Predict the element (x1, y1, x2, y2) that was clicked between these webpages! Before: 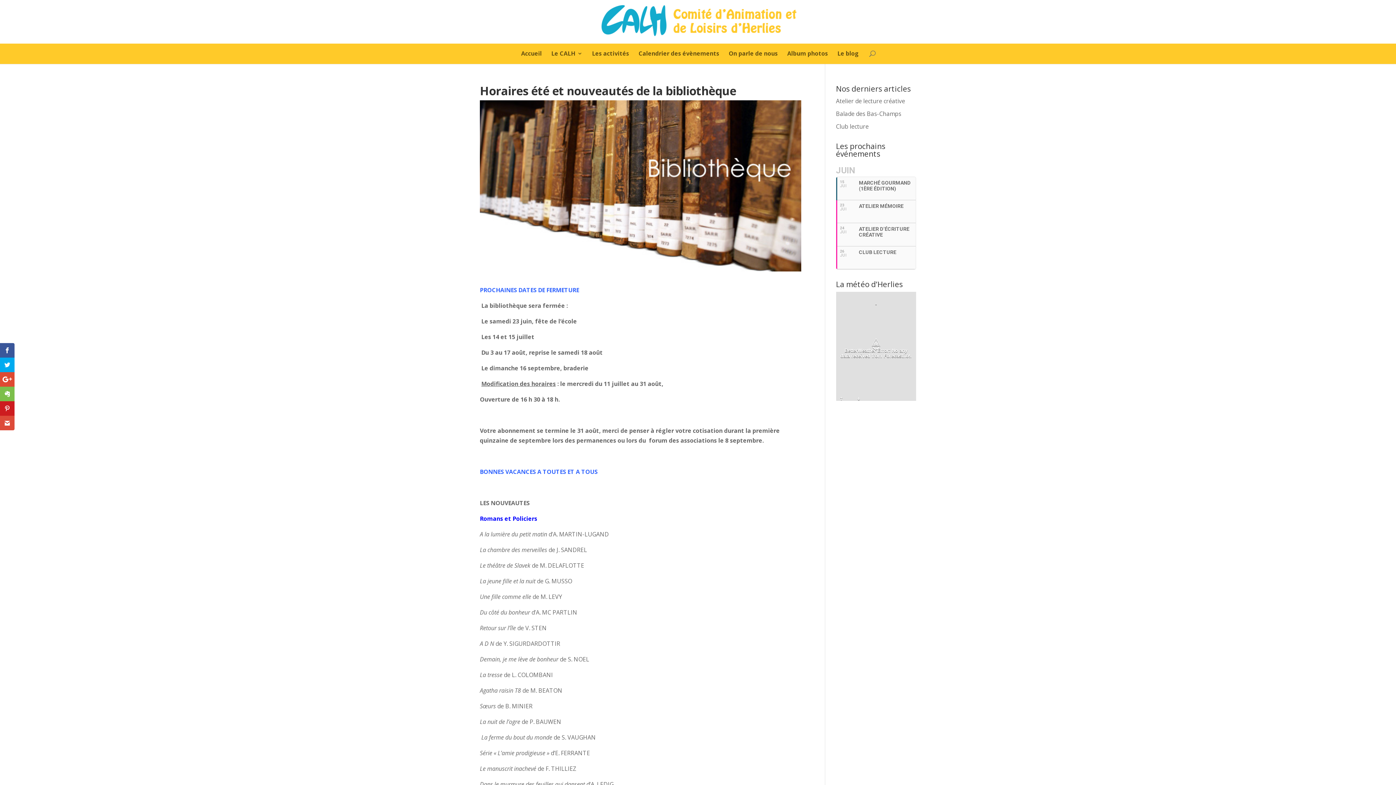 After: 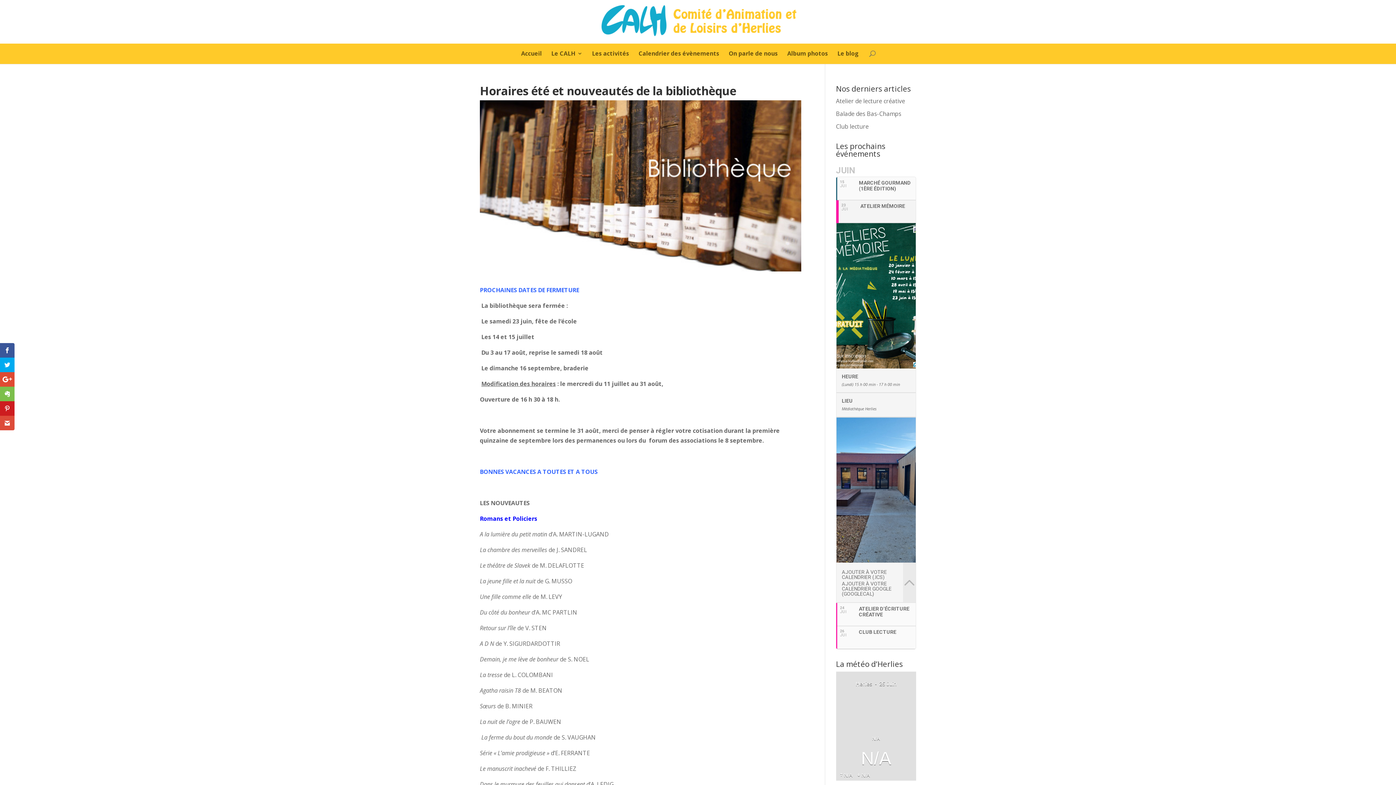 Action: label: 23
JUI
ATELIER MÉMOIRE bbox: (836, 200, 916, 223)